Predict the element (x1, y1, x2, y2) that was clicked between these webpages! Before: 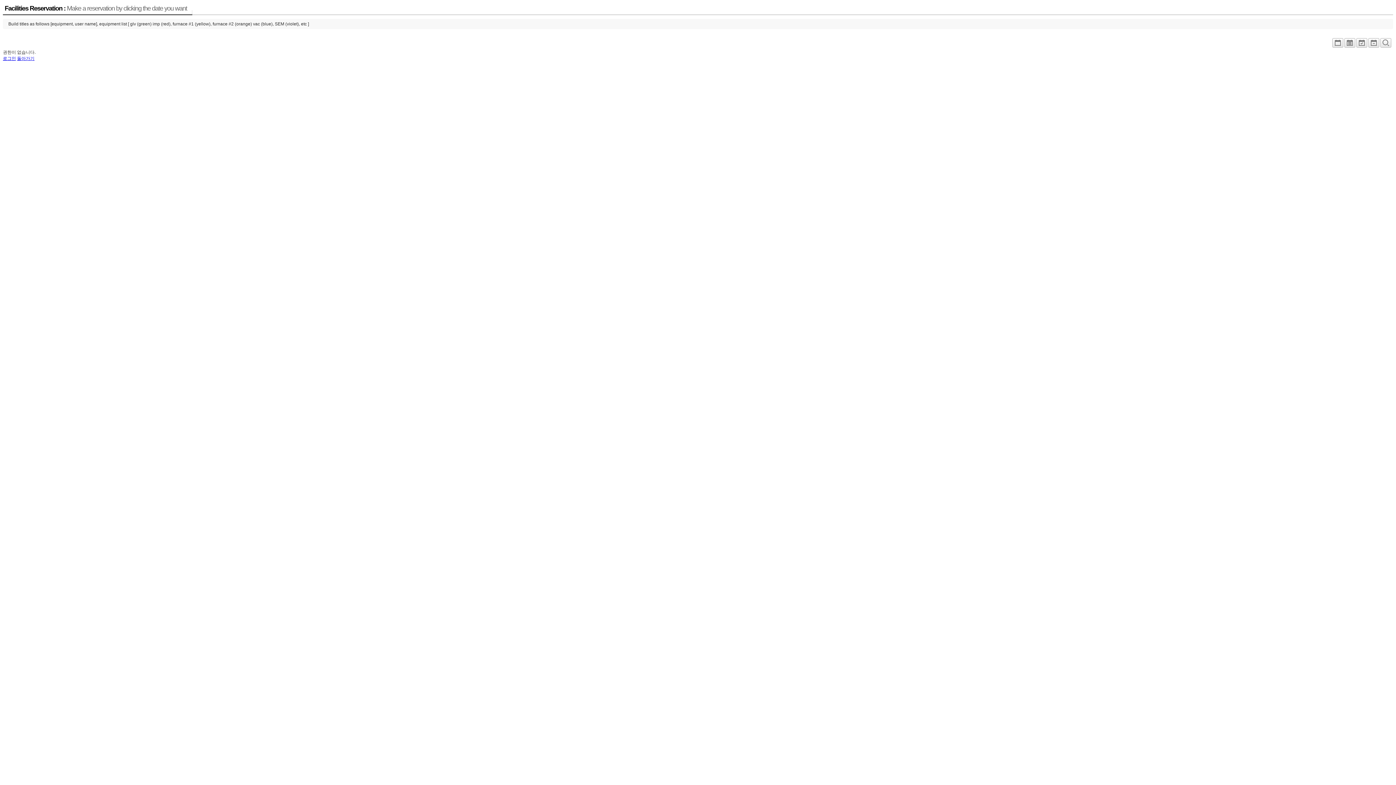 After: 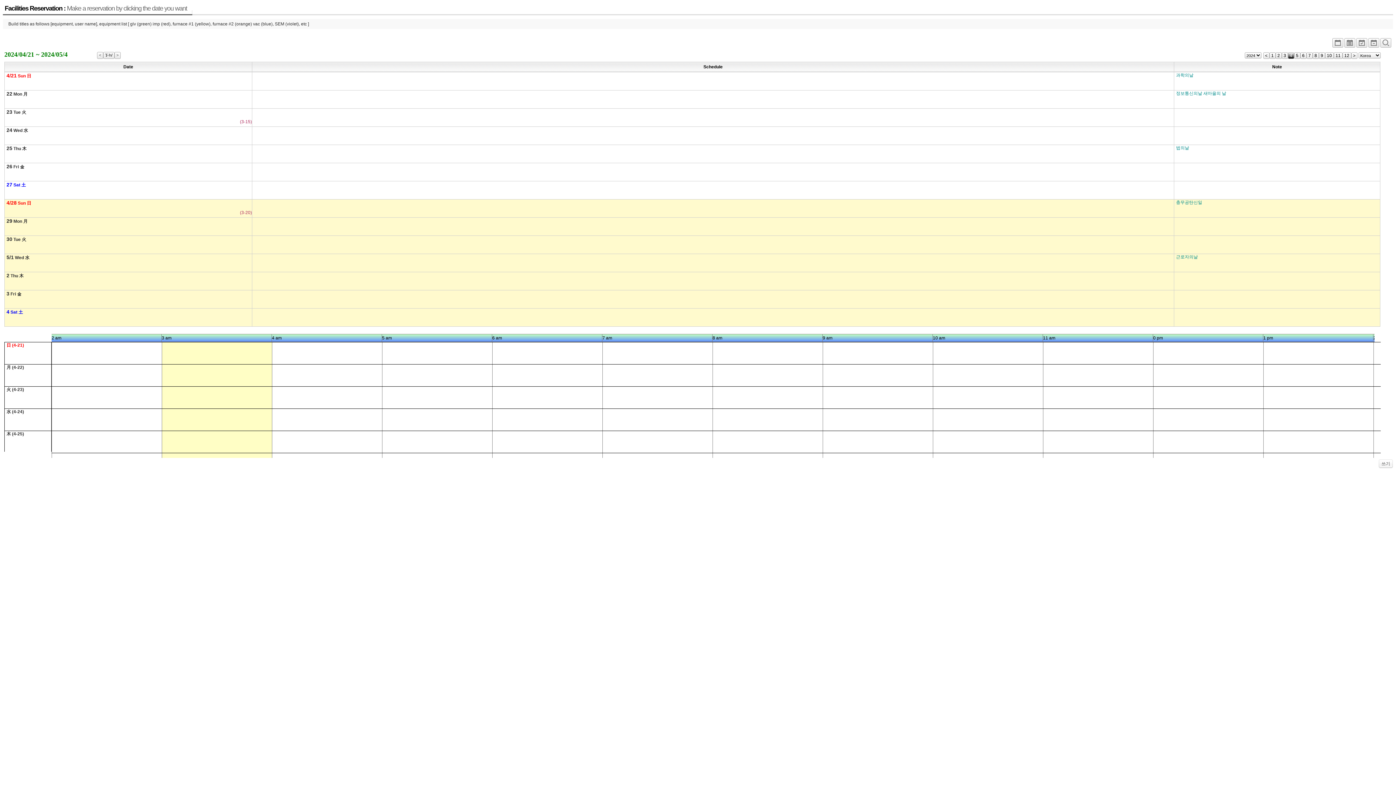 Action: bbox: (1356, 42, 1367, 47)